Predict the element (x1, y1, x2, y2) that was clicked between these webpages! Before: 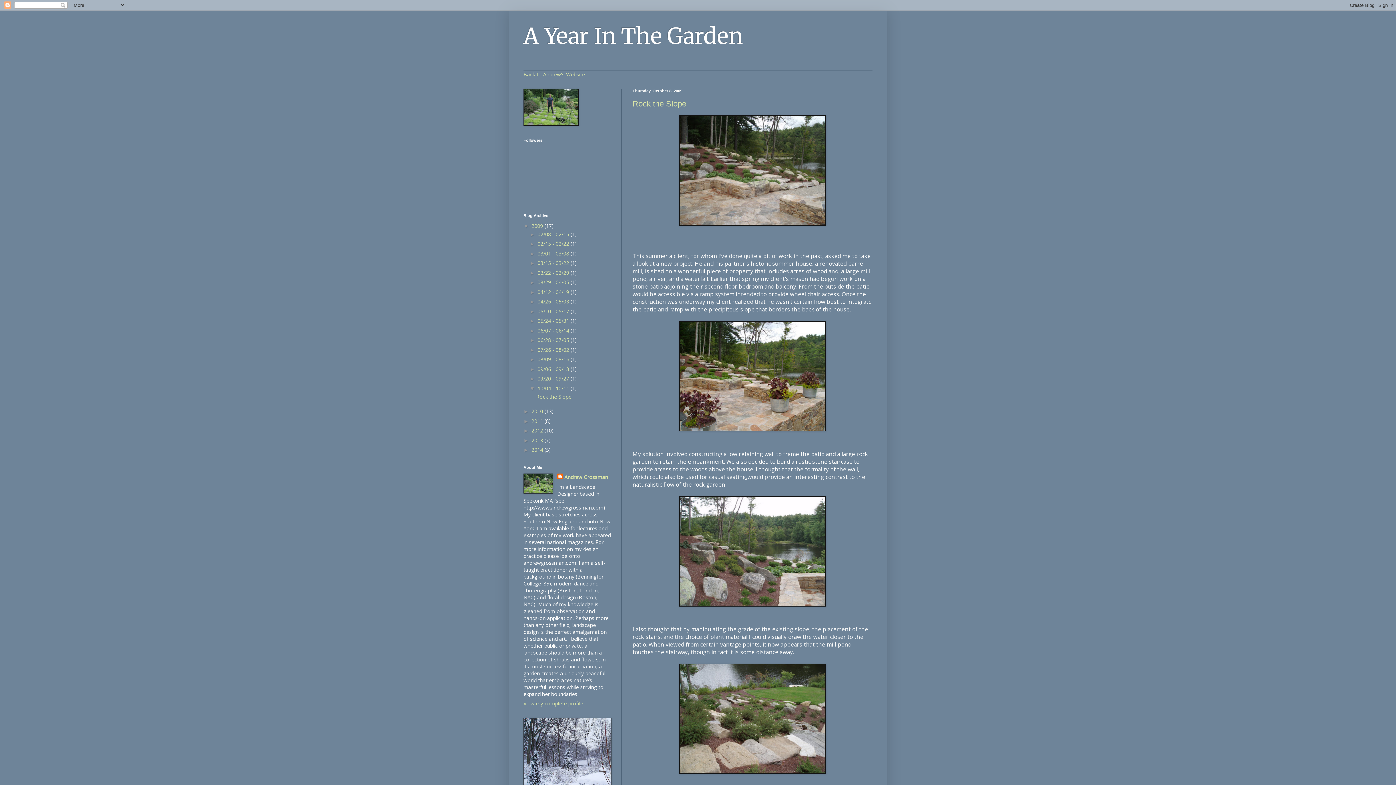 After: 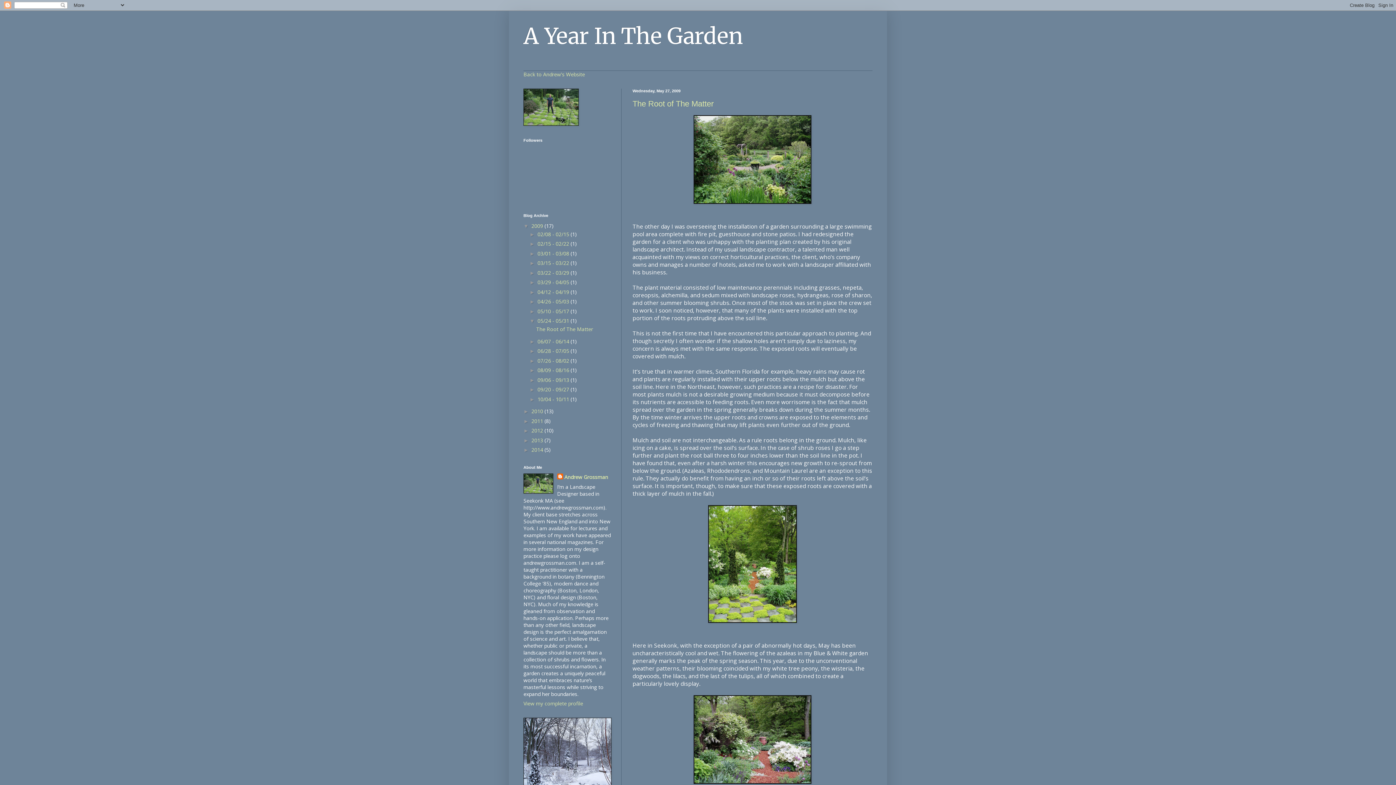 Action: label: 05/24 - 05/31  bbox: (537, 317, 570, 324)